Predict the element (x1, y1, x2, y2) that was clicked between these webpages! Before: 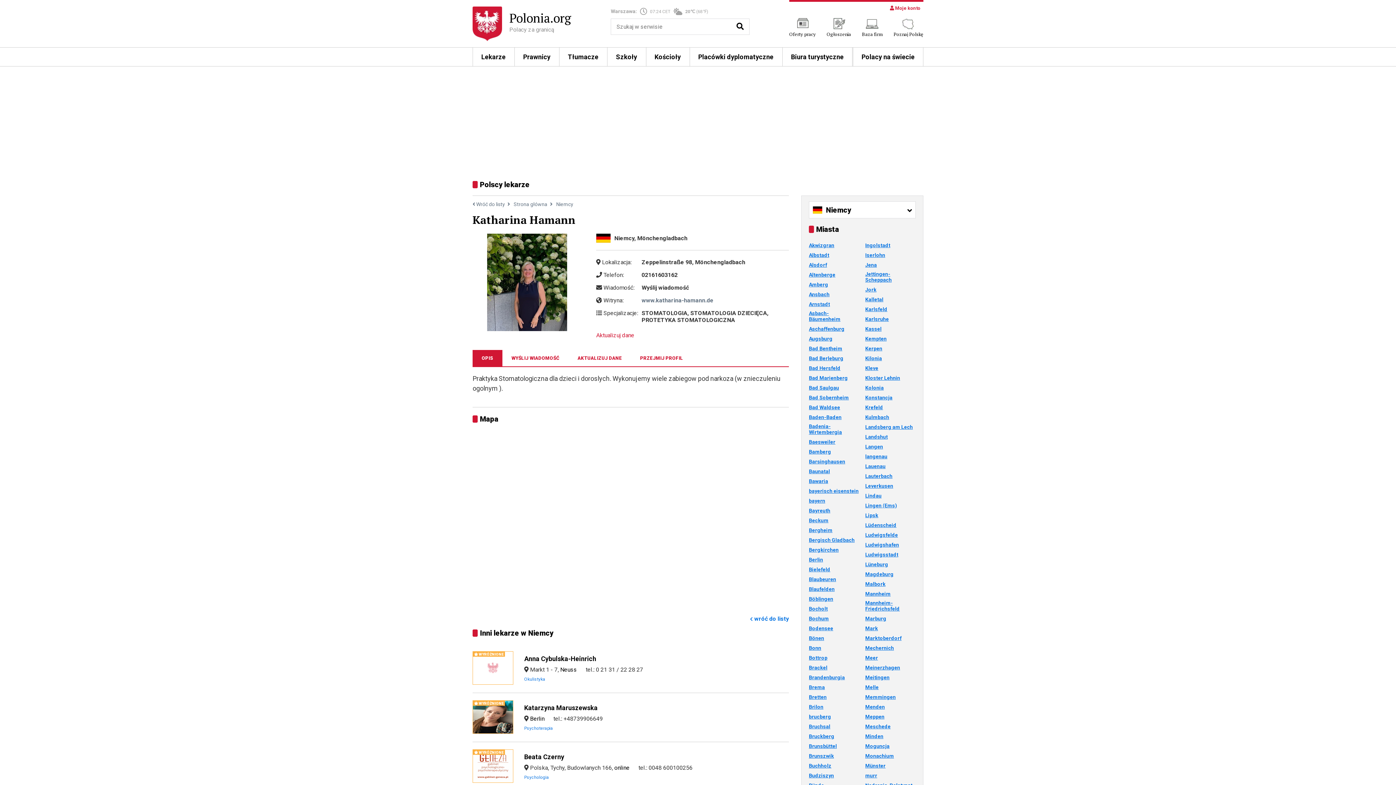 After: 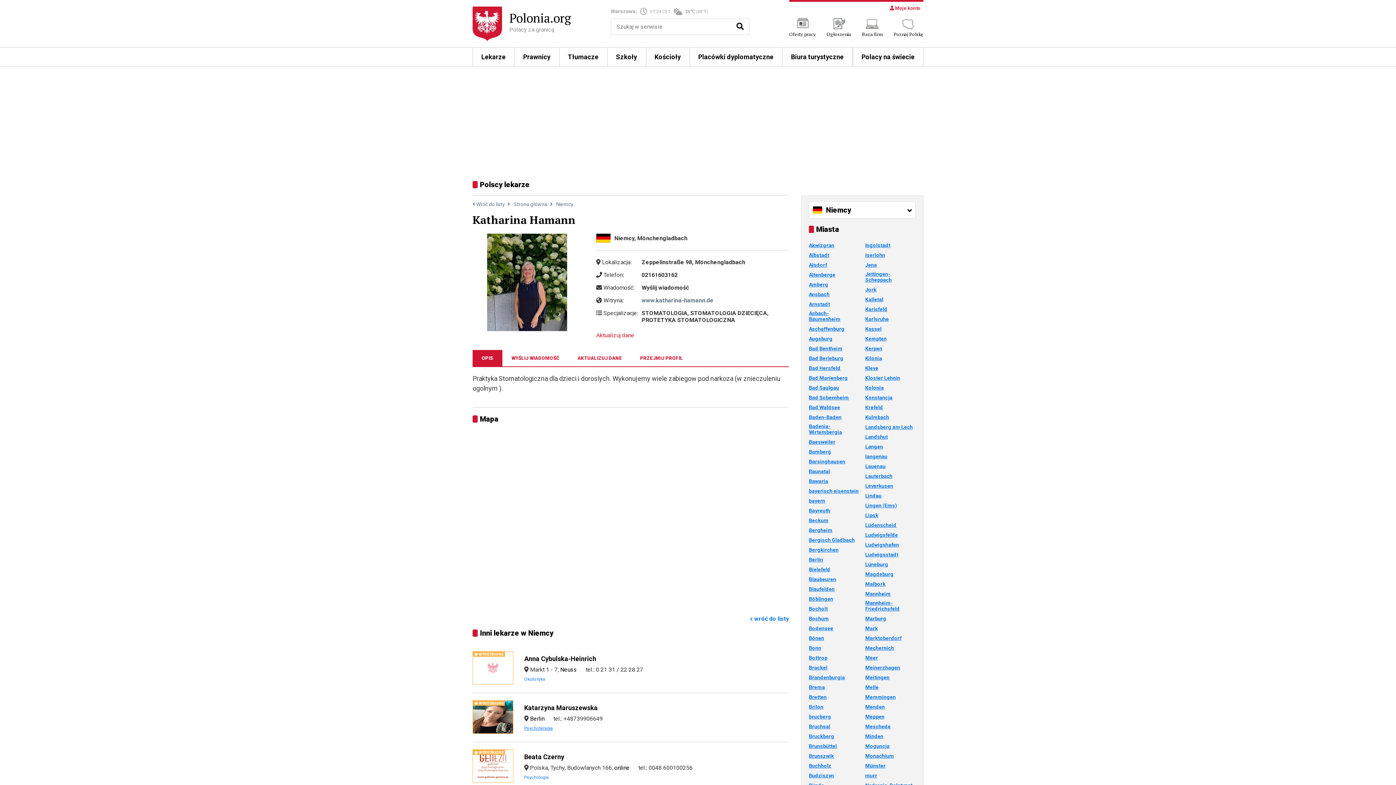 Action: bbox: (524, 726, 553, 731) label: Psychoterapia